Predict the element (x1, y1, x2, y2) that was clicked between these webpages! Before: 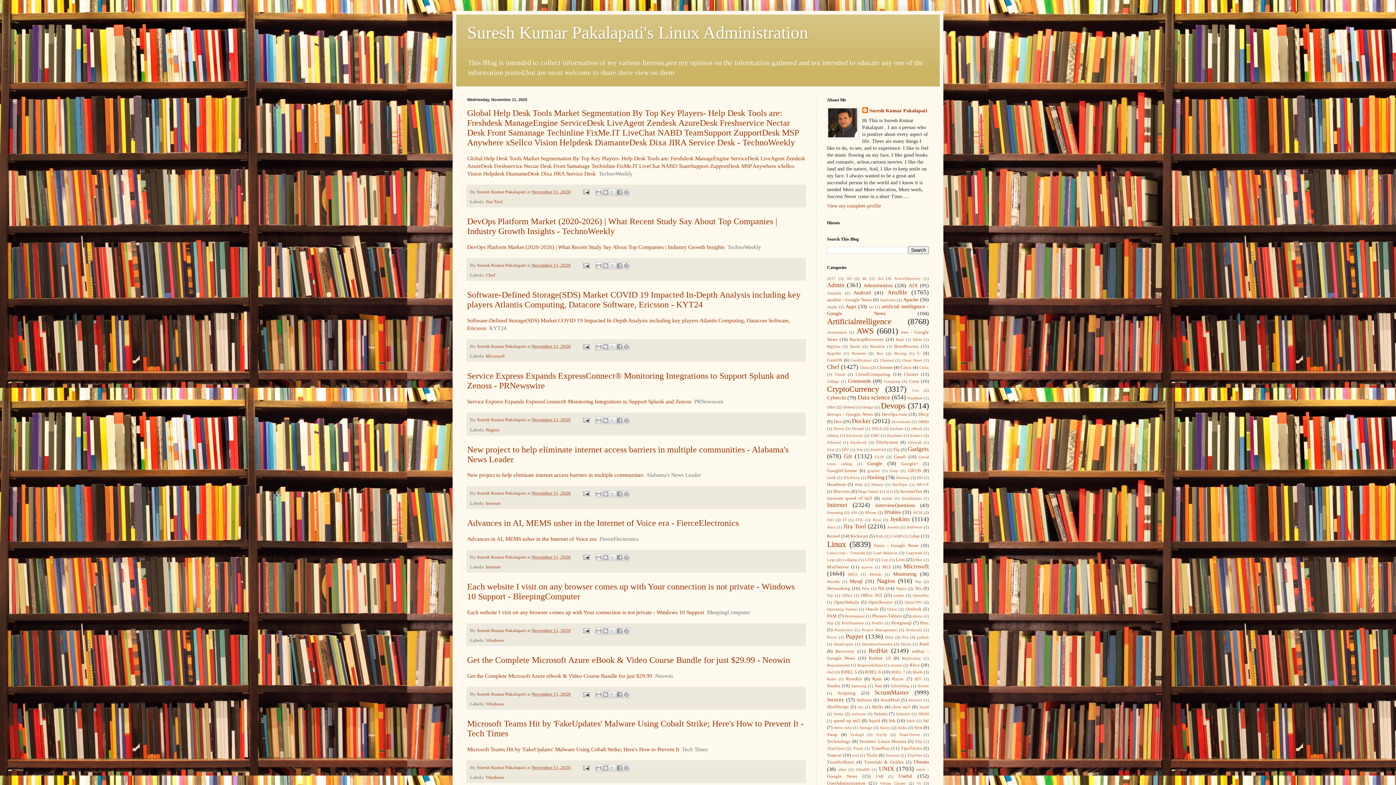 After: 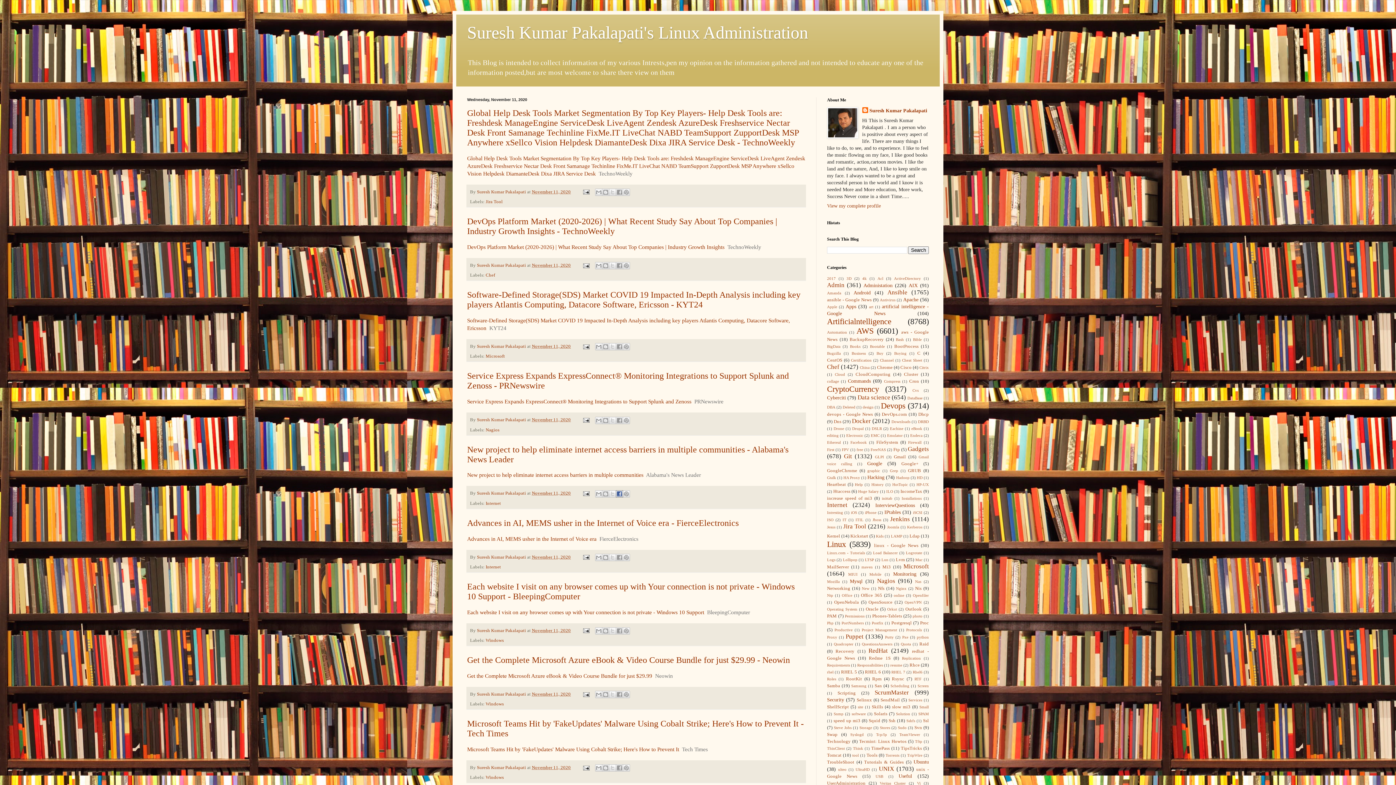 Action: bbox: (616, 490, 623, 497) label: Share to Facebook